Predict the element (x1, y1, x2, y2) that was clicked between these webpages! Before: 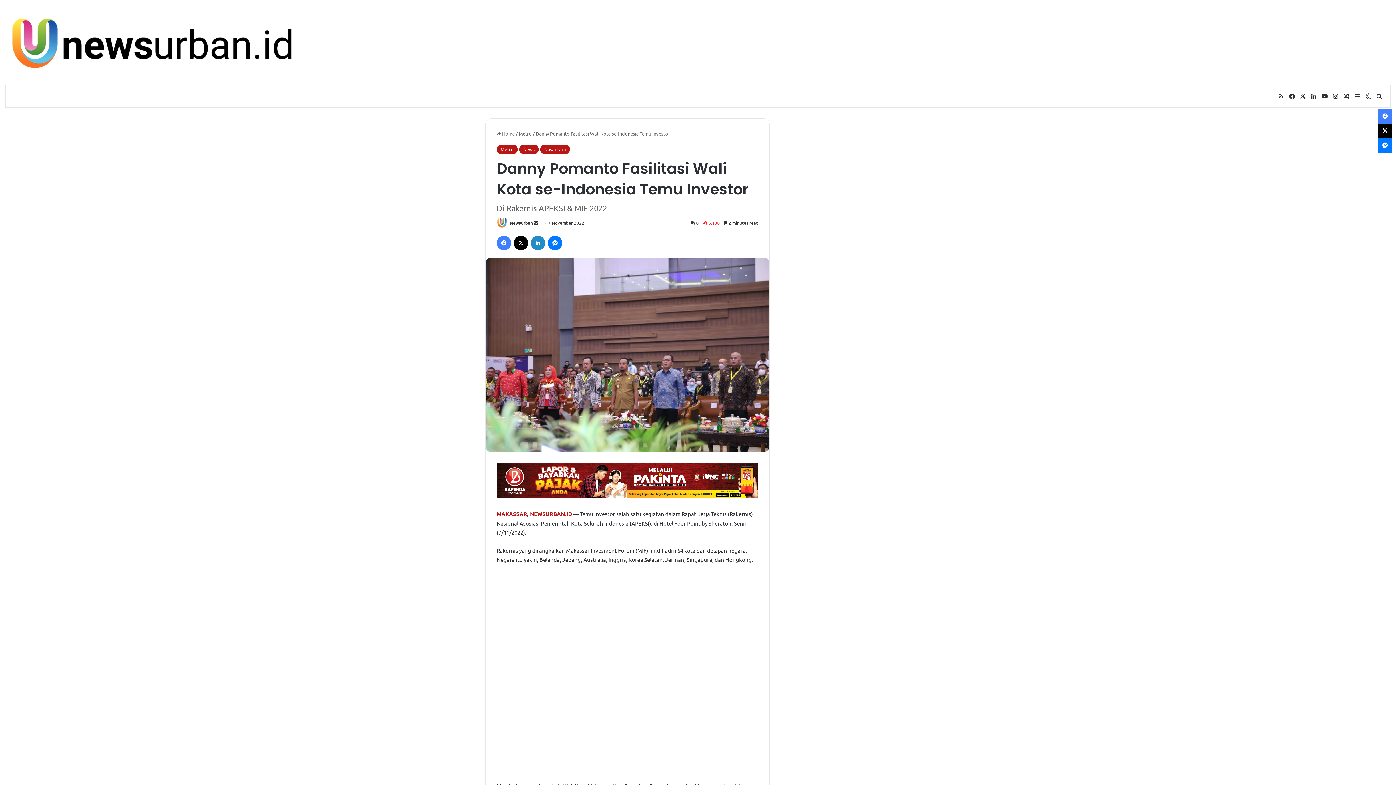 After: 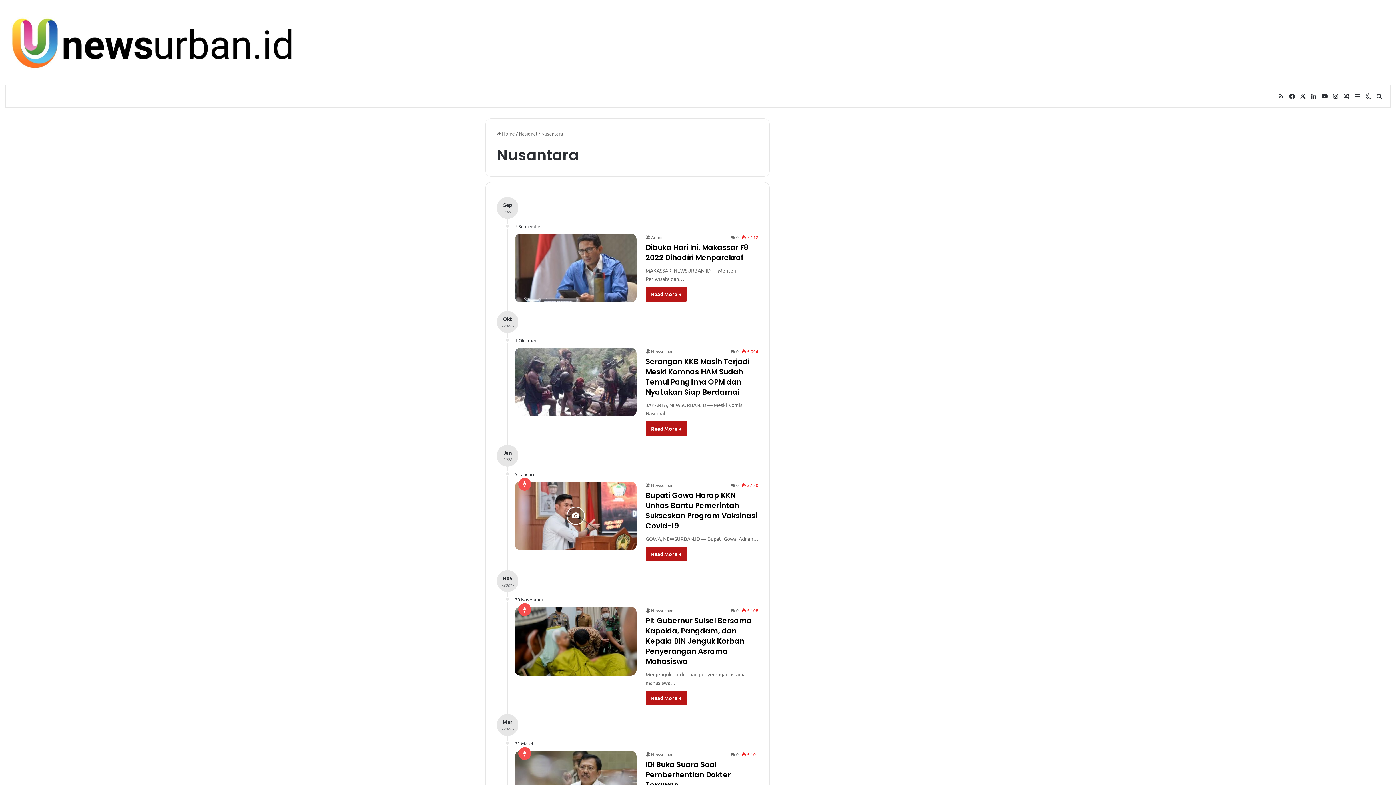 Action: label: Nusantara bbox: (540, 144, 570, 154)